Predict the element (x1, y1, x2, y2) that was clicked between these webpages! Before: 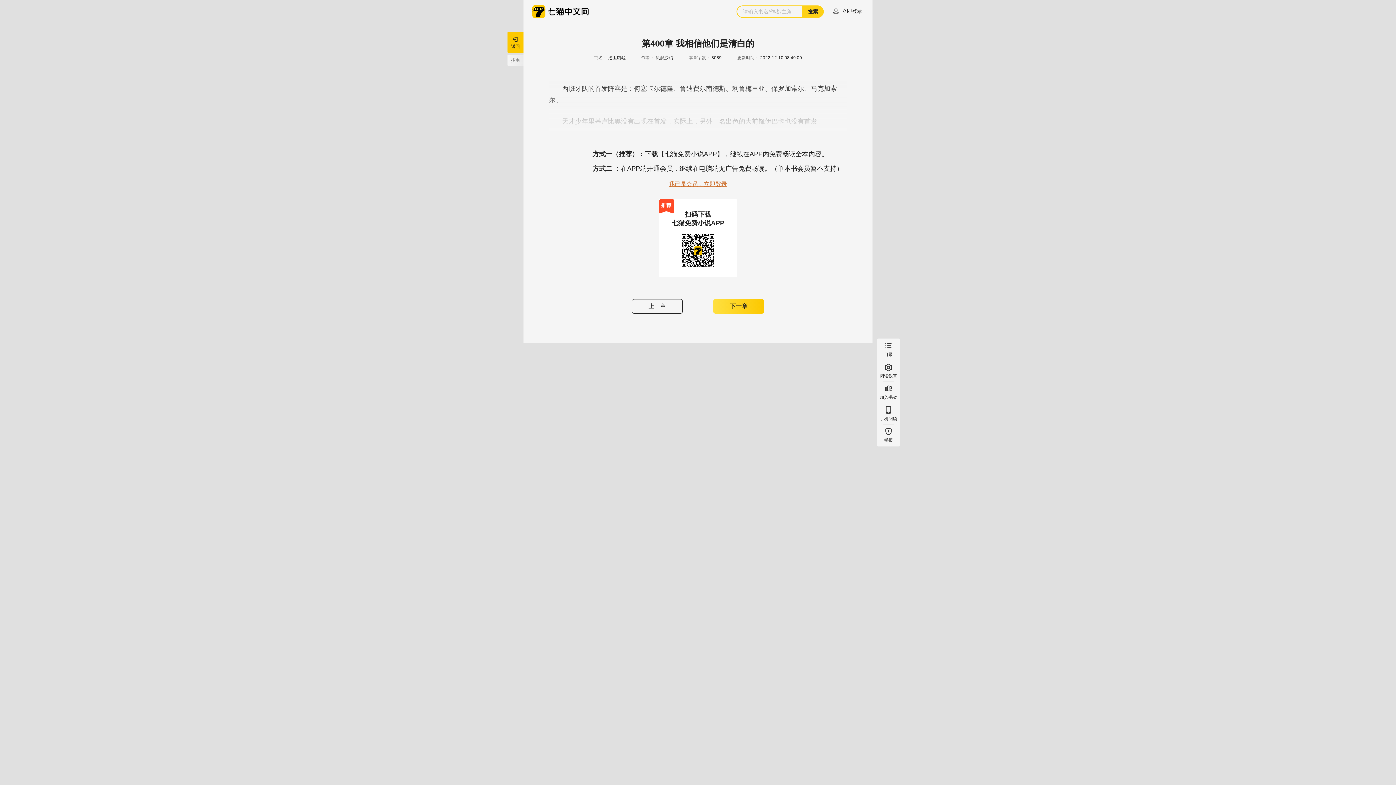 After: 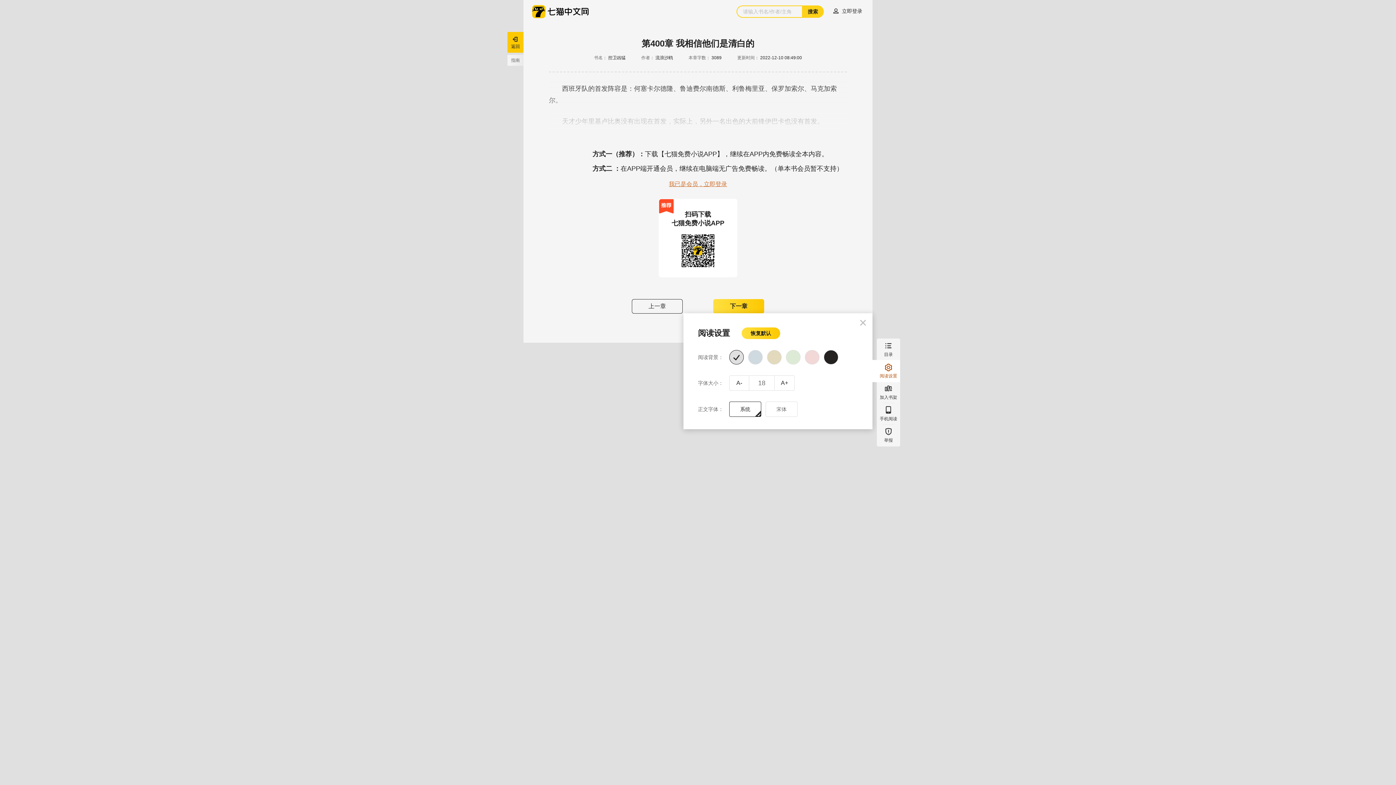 Action: bbox: (877, 360, 900, 382) label: 
阅读设置